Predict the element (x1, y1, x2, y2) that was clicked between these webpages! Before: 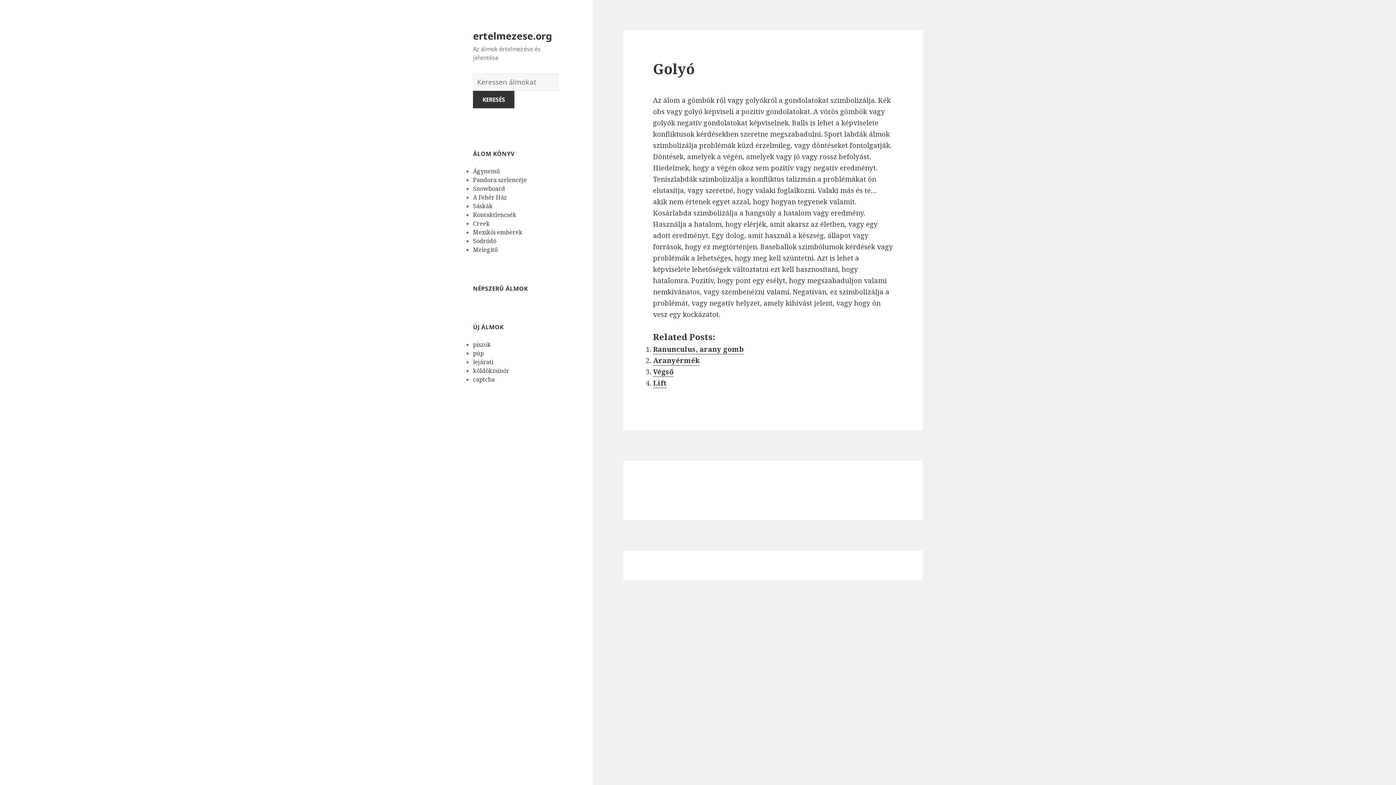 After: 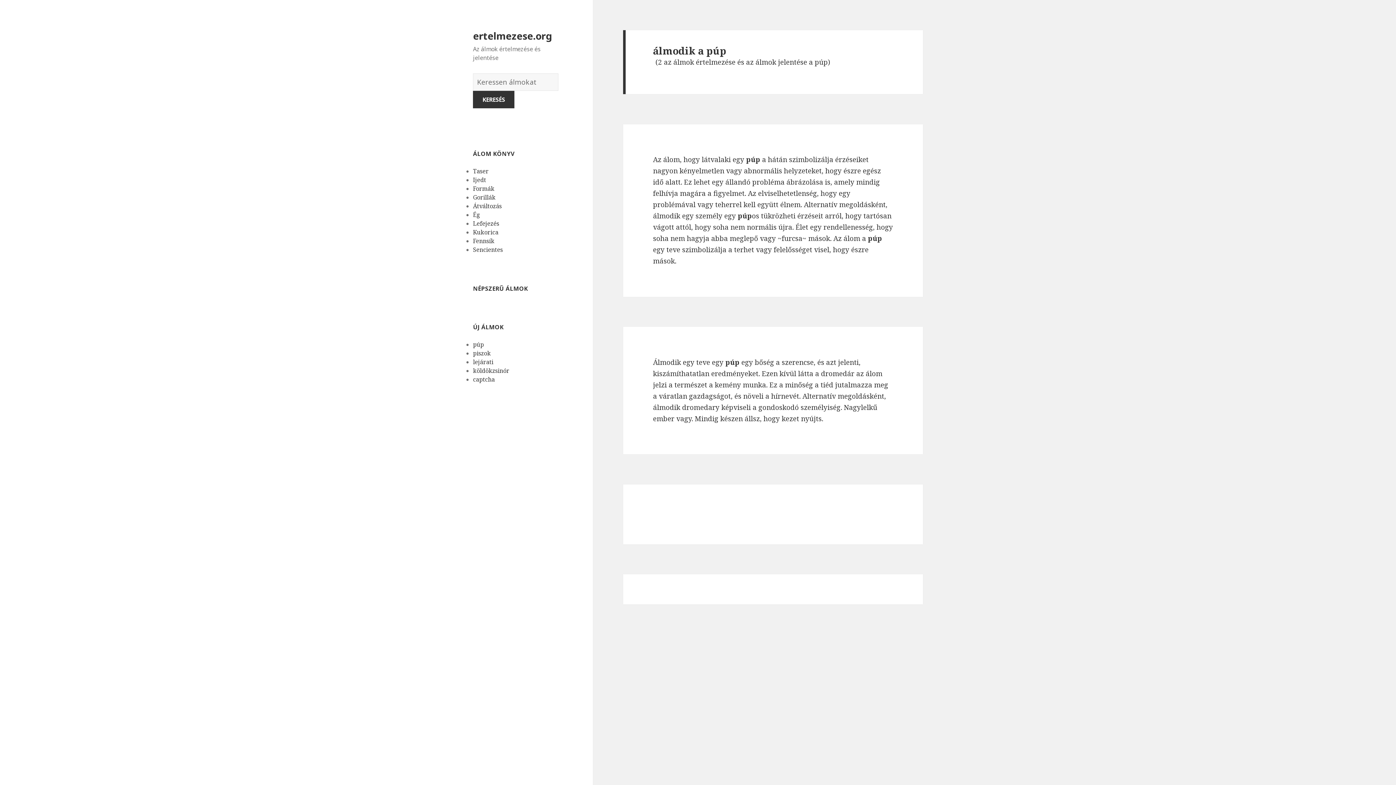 Action: label: púp bbox: (473, 349, 484, 357)